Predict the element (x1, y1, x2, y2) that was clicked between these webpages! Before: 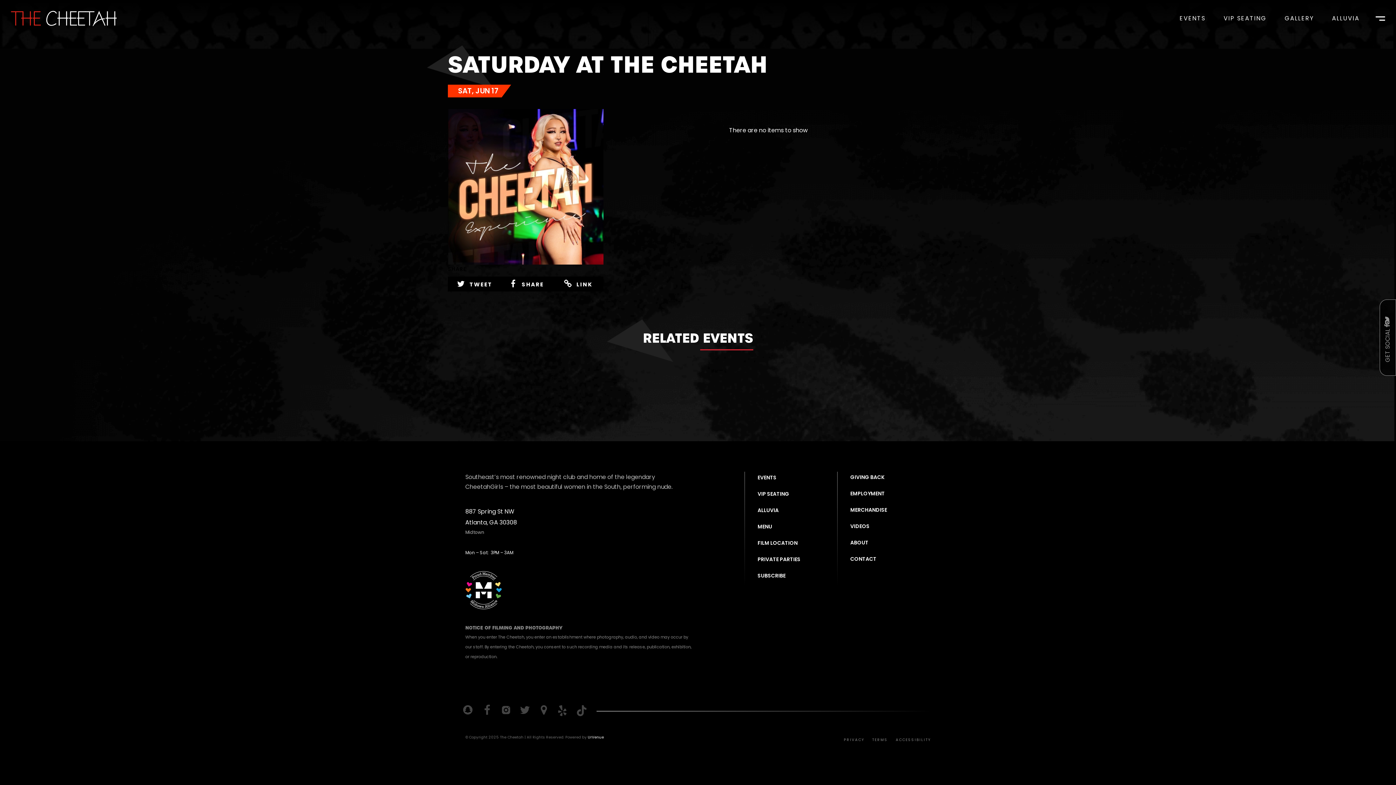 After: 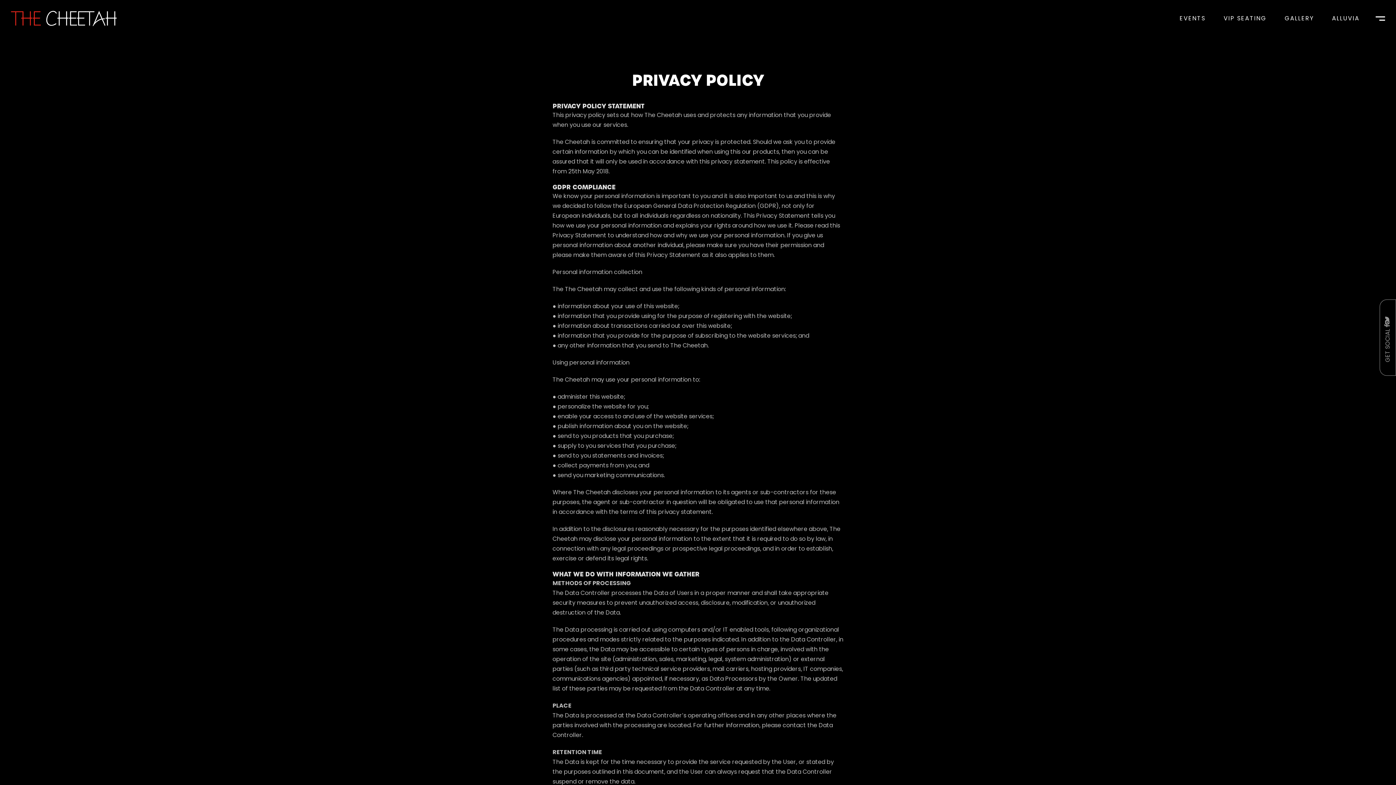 Action: bbox: (844, 737, 864, 742) label: PRIVACY